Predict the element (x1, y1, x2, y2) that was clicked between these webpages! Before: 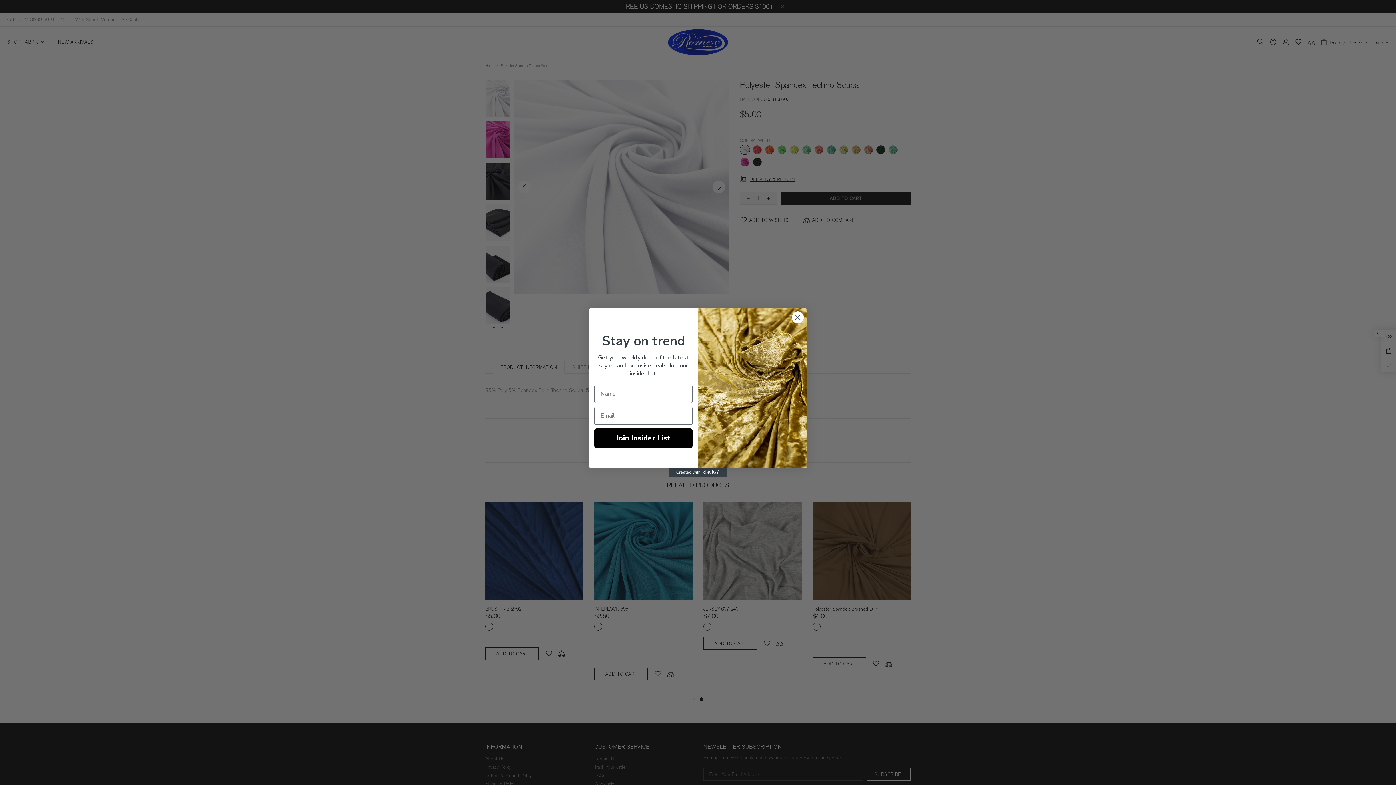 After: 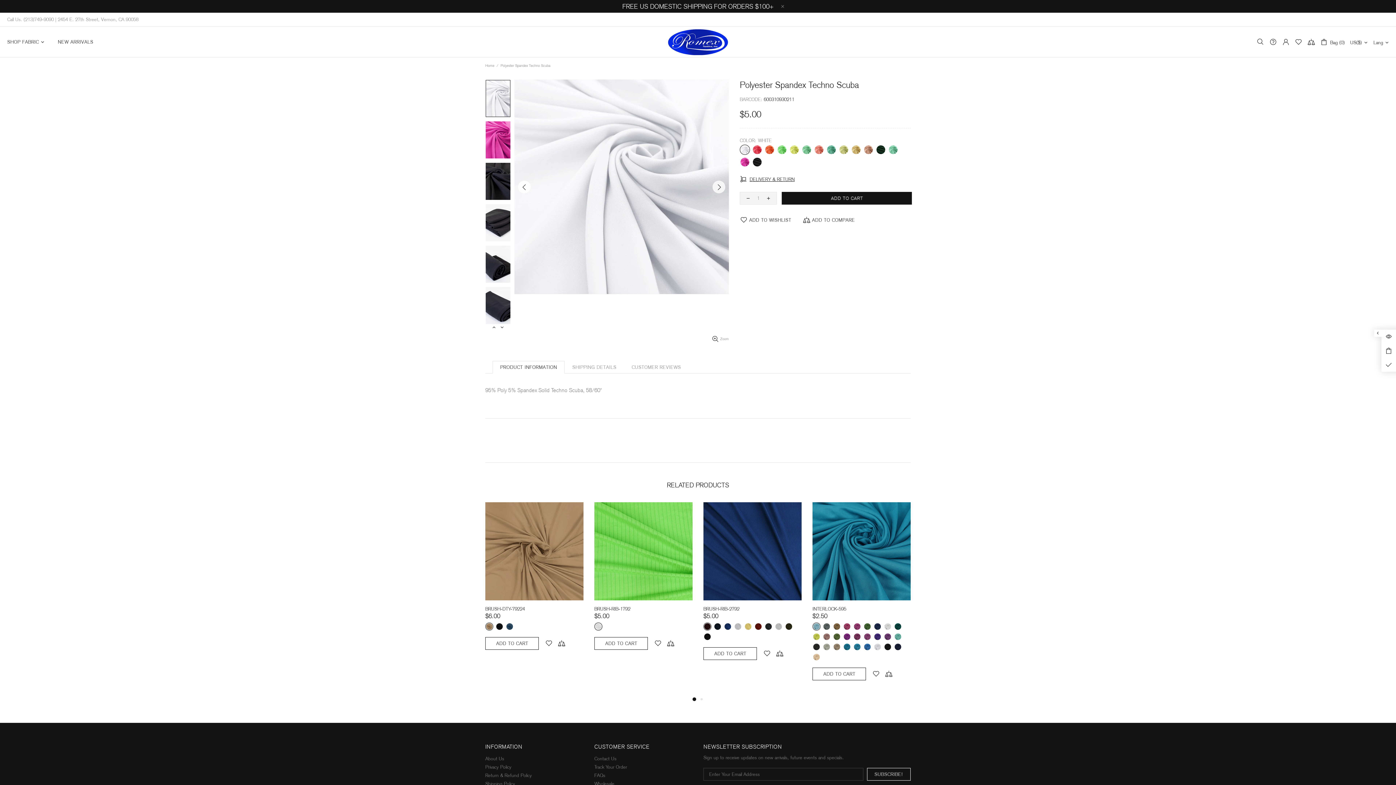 Action: label: Close dialog bbox: (791, 311, 804, 324)